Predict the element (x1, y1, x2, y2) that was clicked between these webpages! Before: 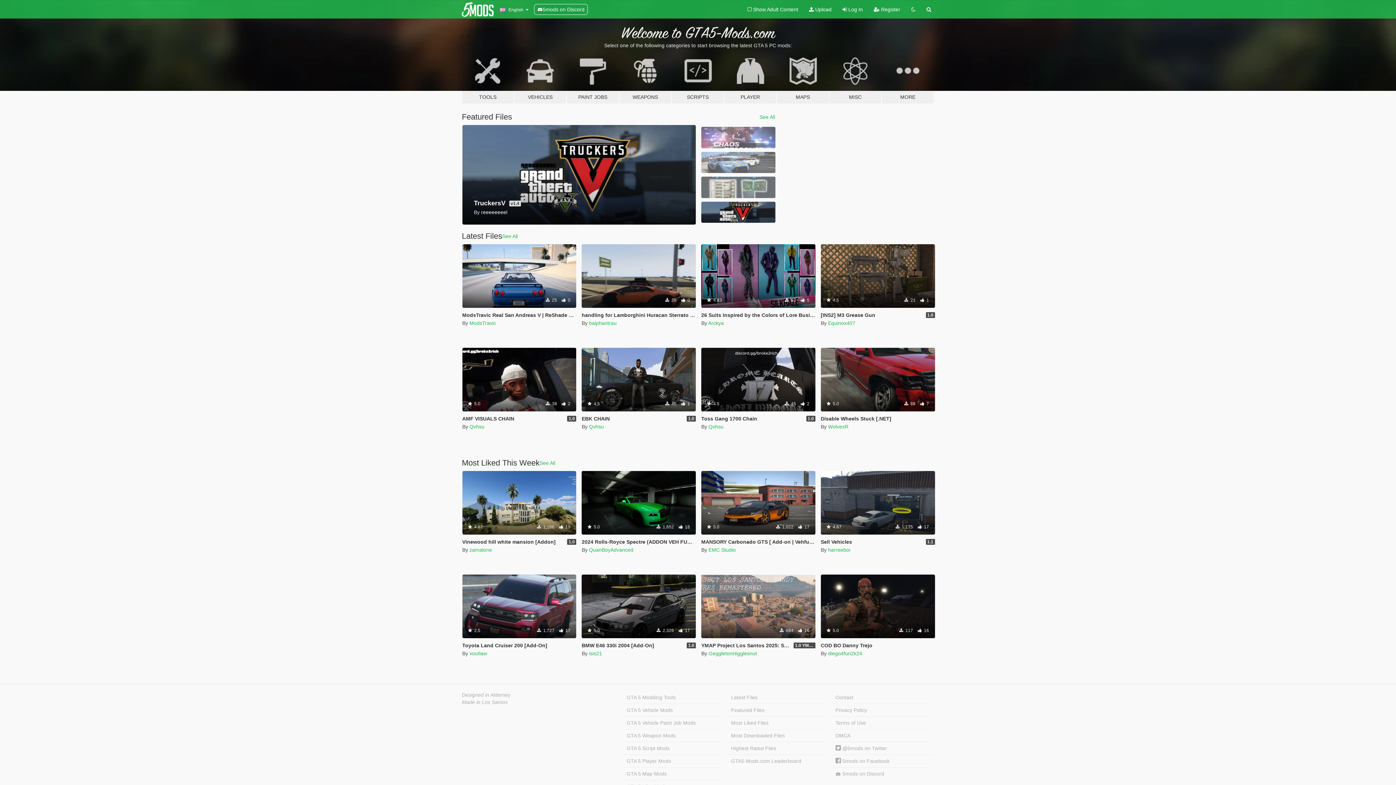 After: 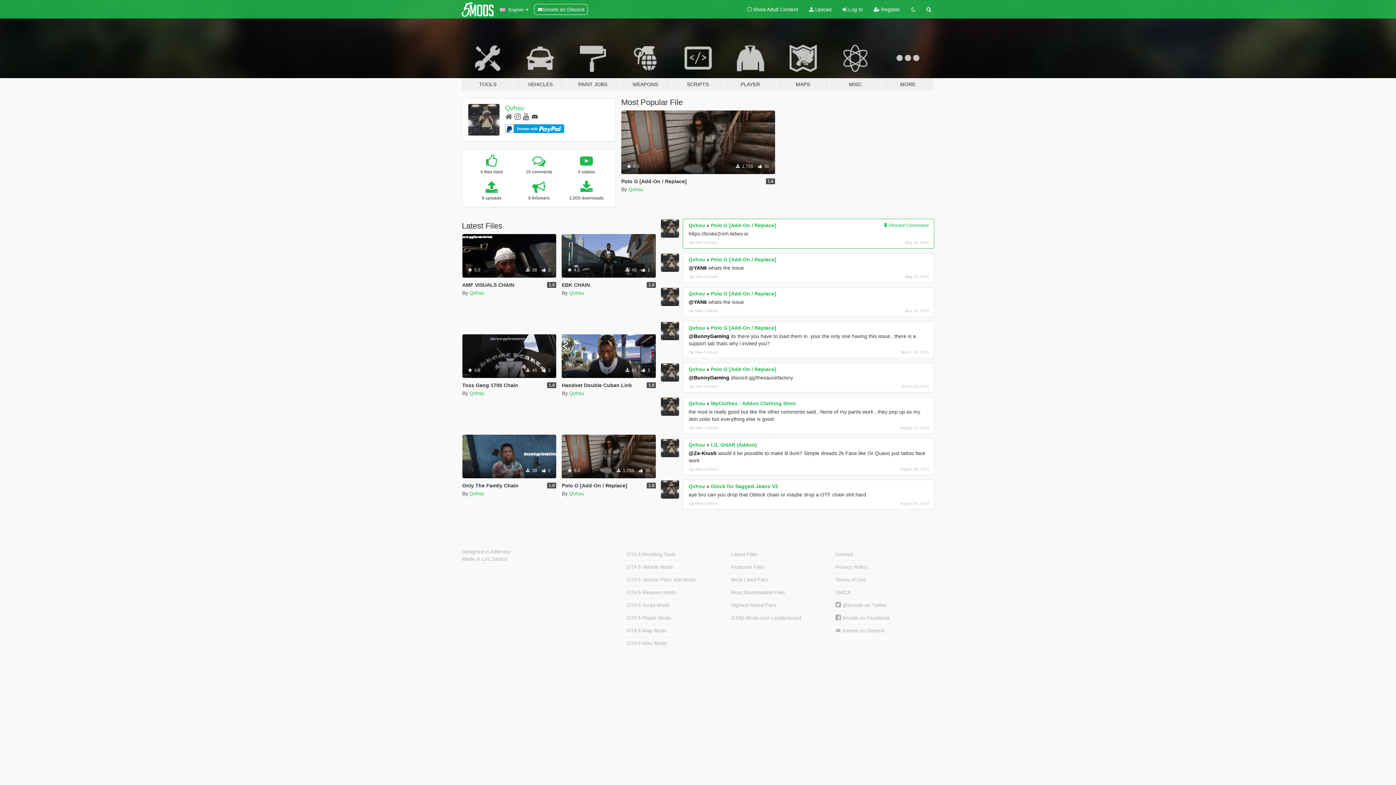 Action: label: Qvhsu bbox: (589, 424, 604, 429)